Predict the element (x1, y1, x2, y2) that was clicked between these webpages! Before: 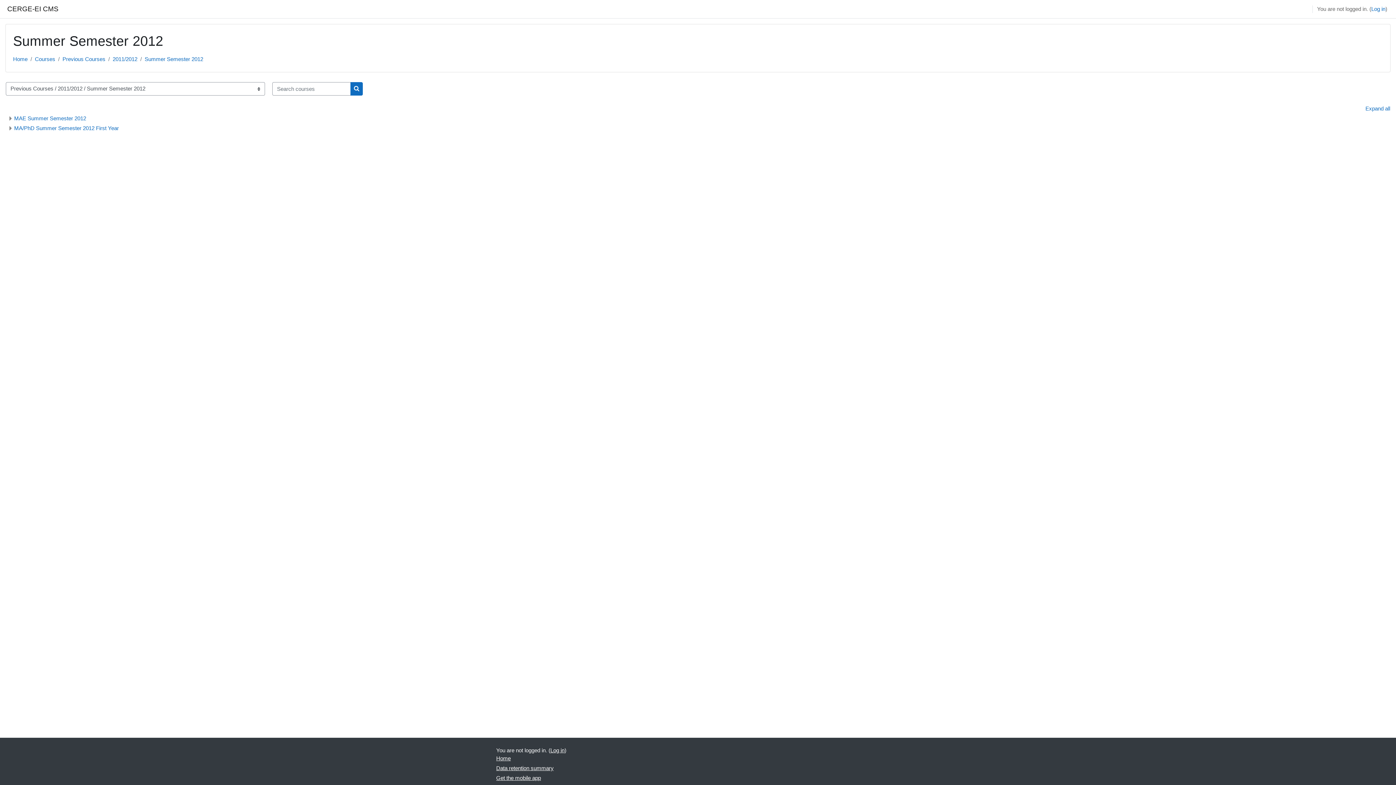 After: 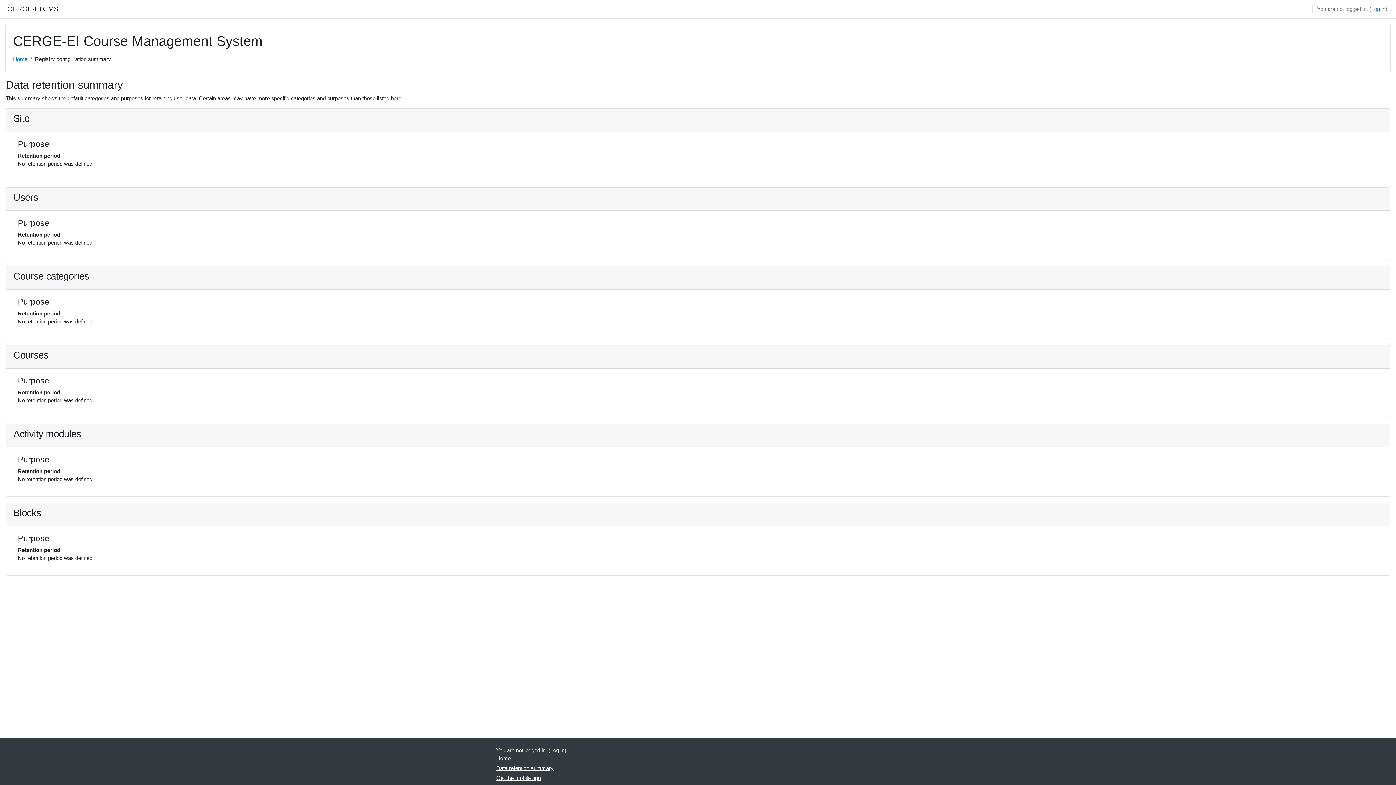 Action: label: Data retention summary bbox: (496, 765, 553, 771)